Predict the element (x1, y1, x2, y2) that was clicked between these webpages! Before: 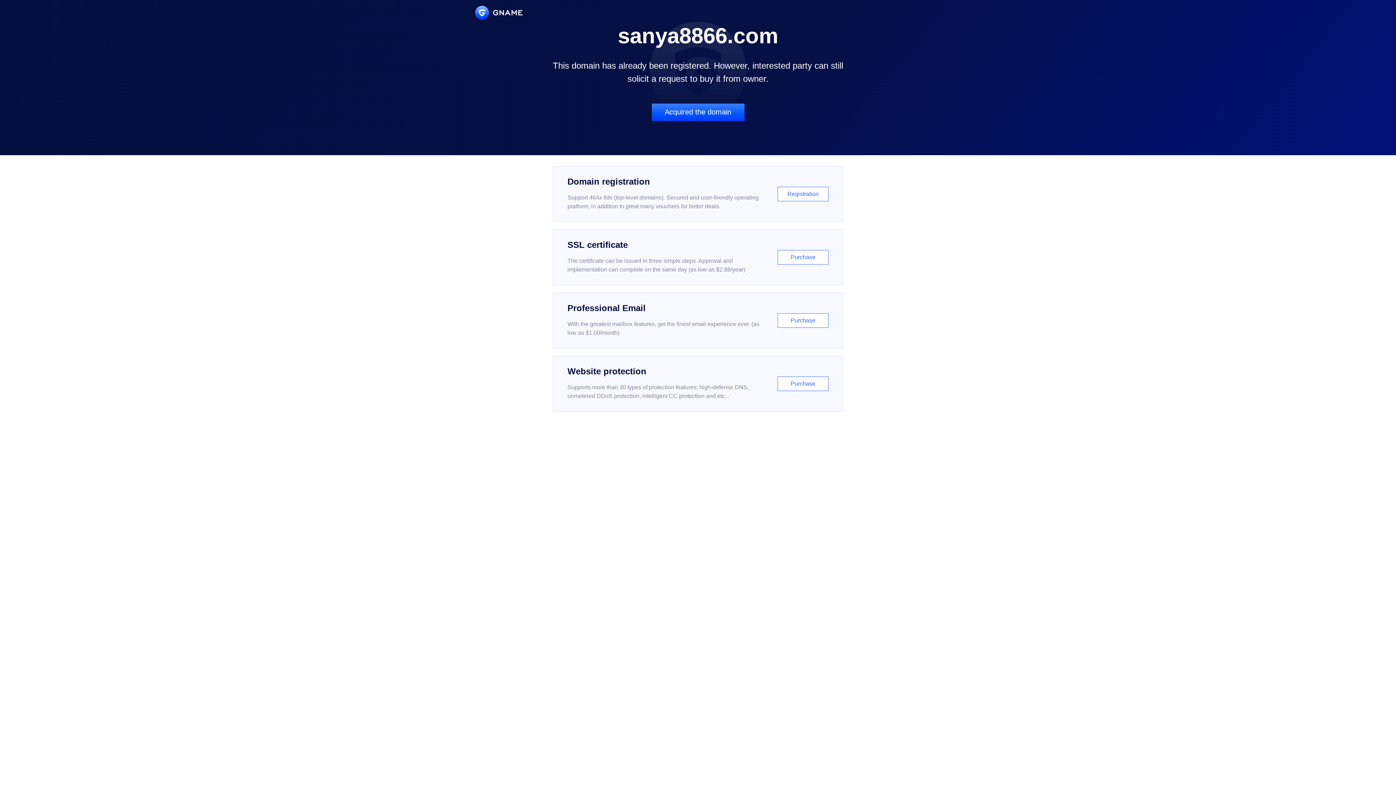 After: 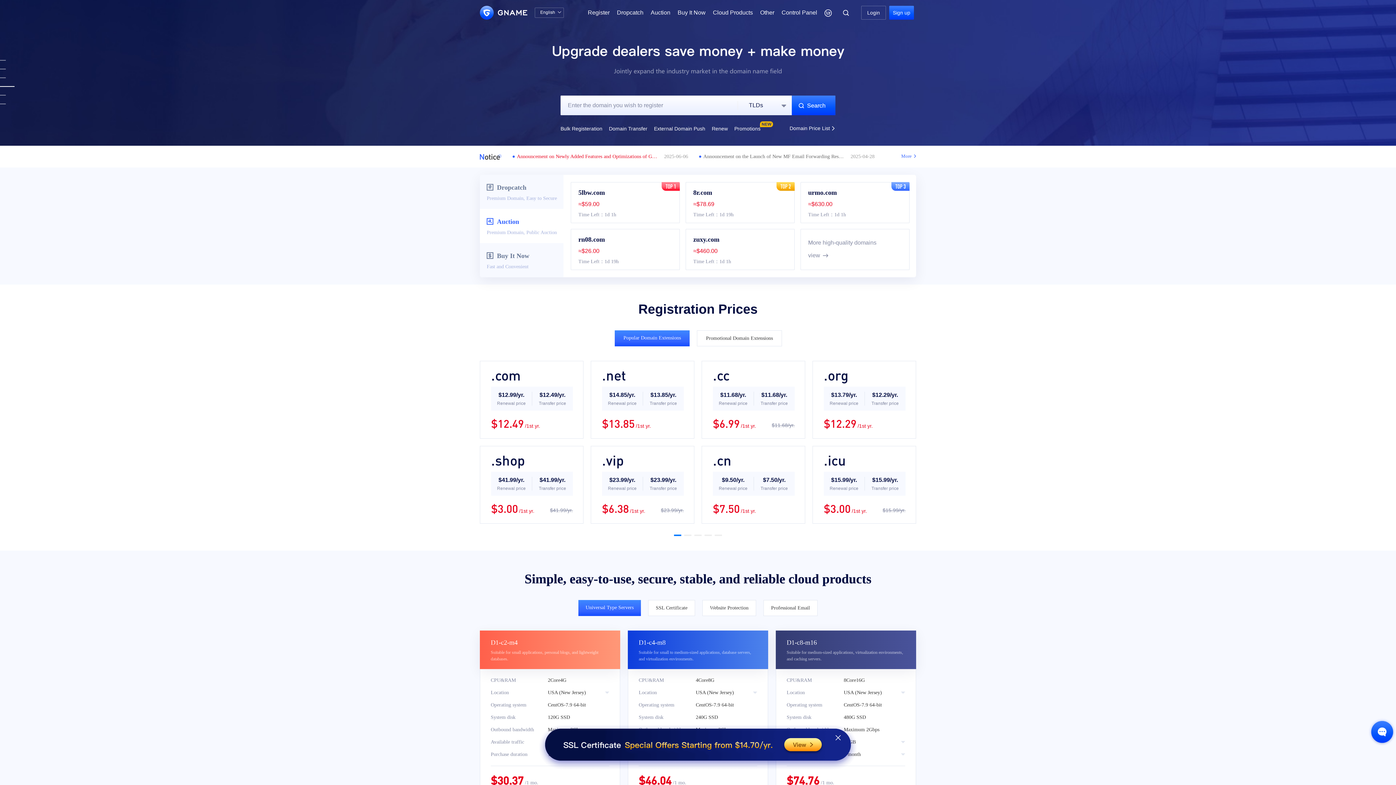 Action: bbox: (475, 5, 522, 19)